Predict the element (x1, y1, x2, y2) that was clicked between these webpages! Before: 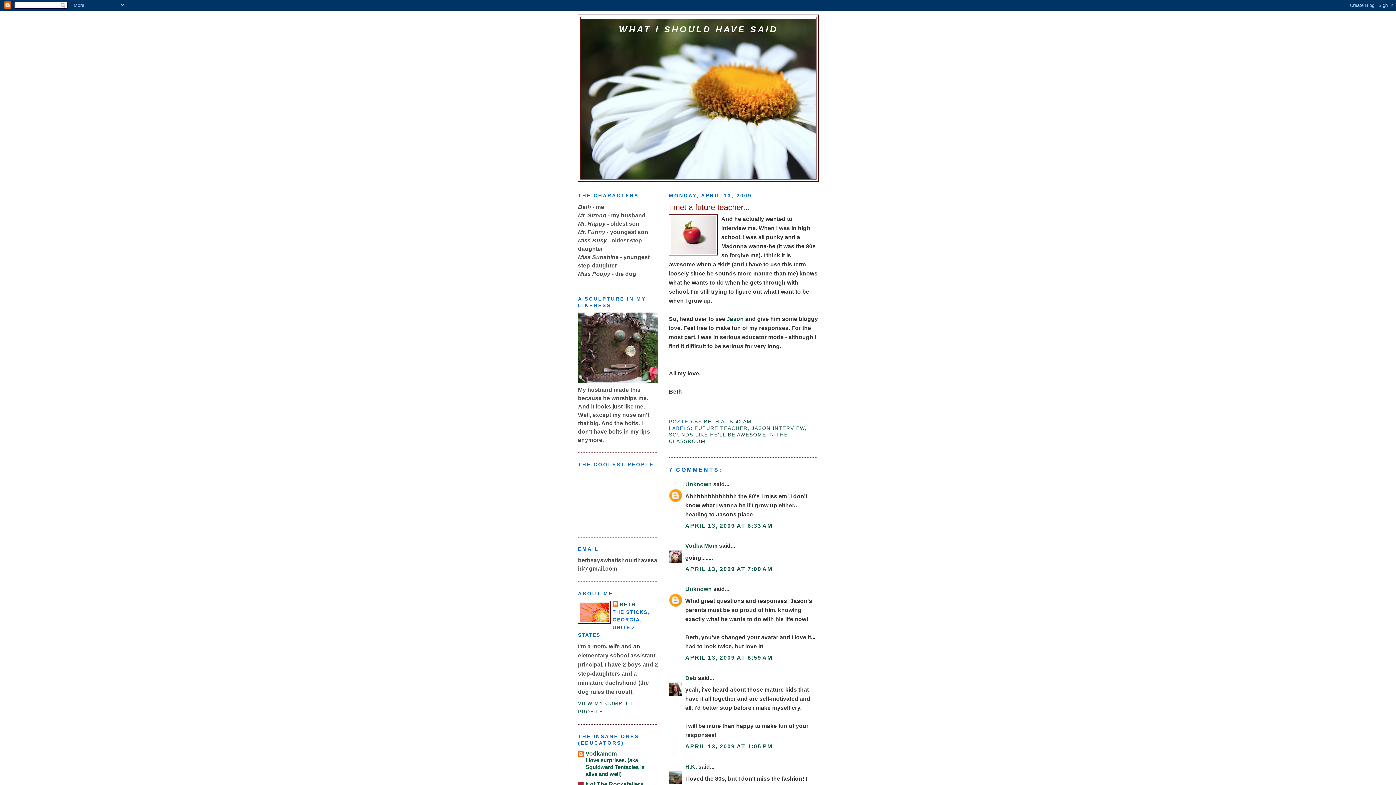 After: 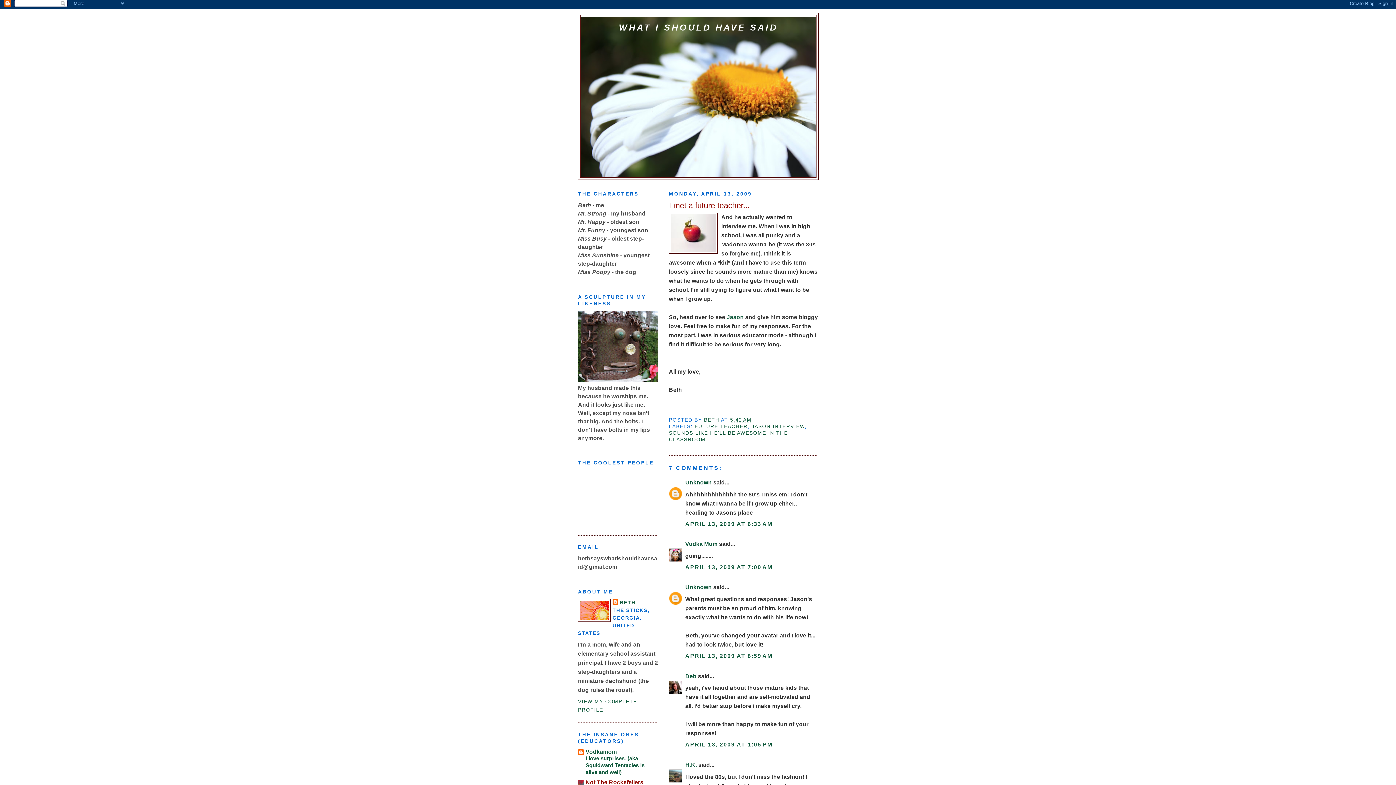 Action: bbox: (585, 781, 643, 787) label: Not The Rockefellers